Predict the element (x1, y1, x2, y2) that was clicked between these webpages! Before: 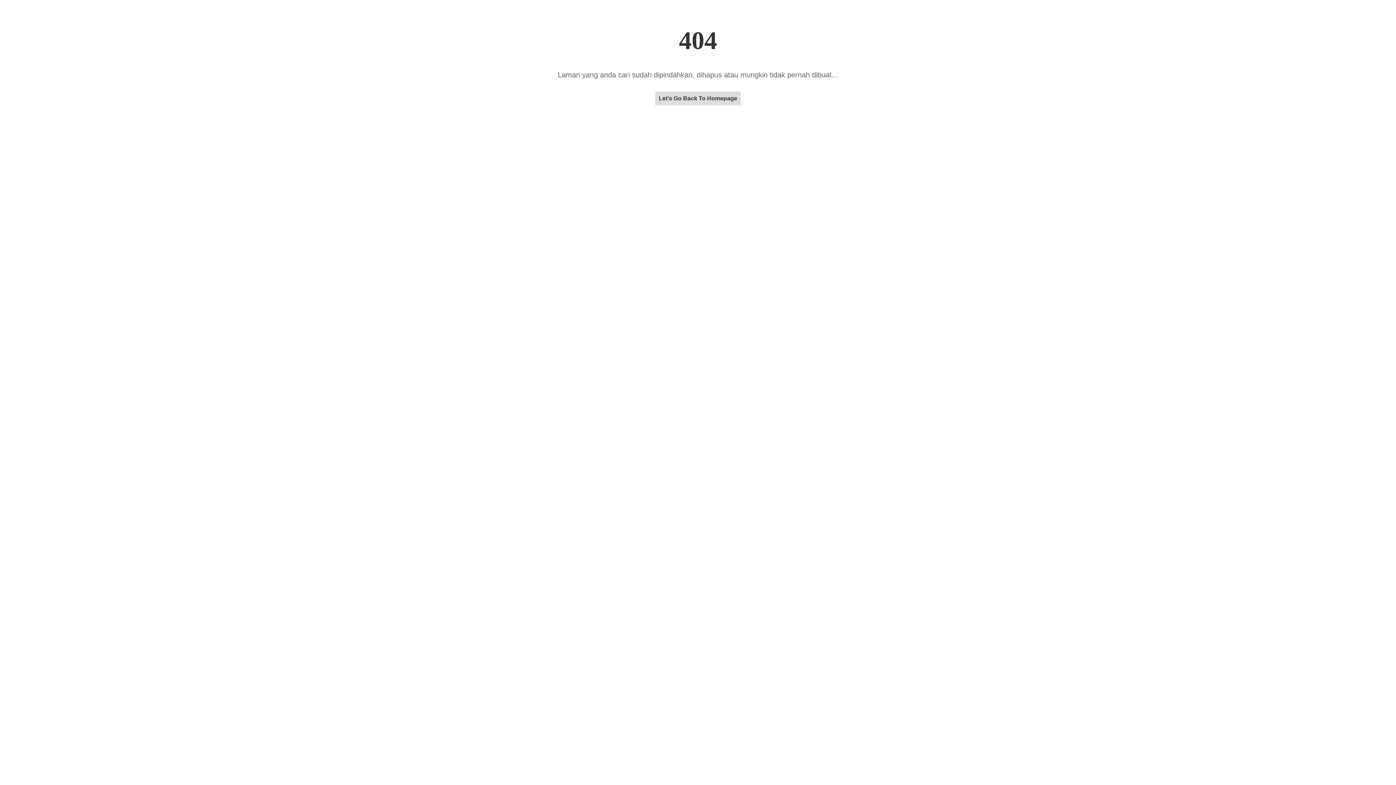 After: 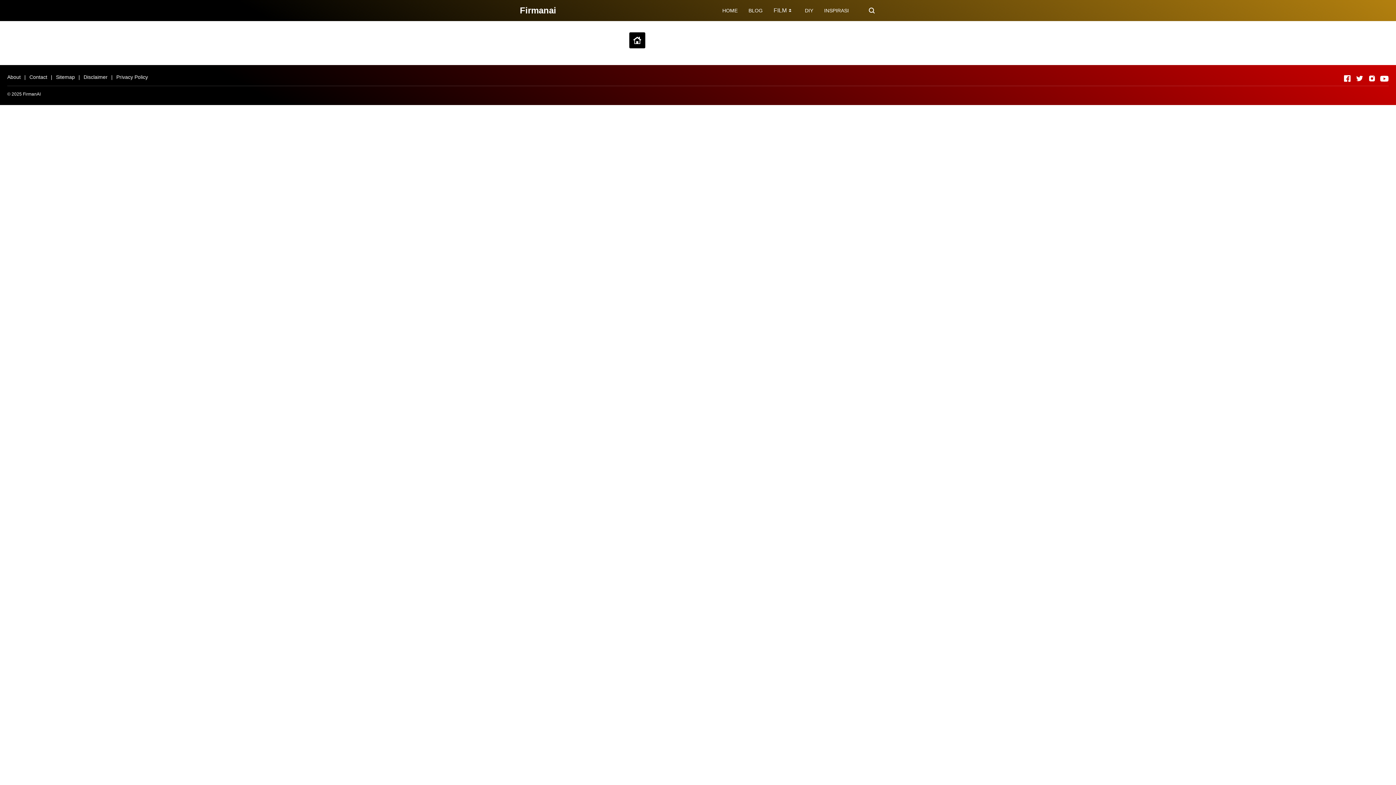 Action: bbox: (655, 95, 741, 101) label: Let's Go Back To Homepage